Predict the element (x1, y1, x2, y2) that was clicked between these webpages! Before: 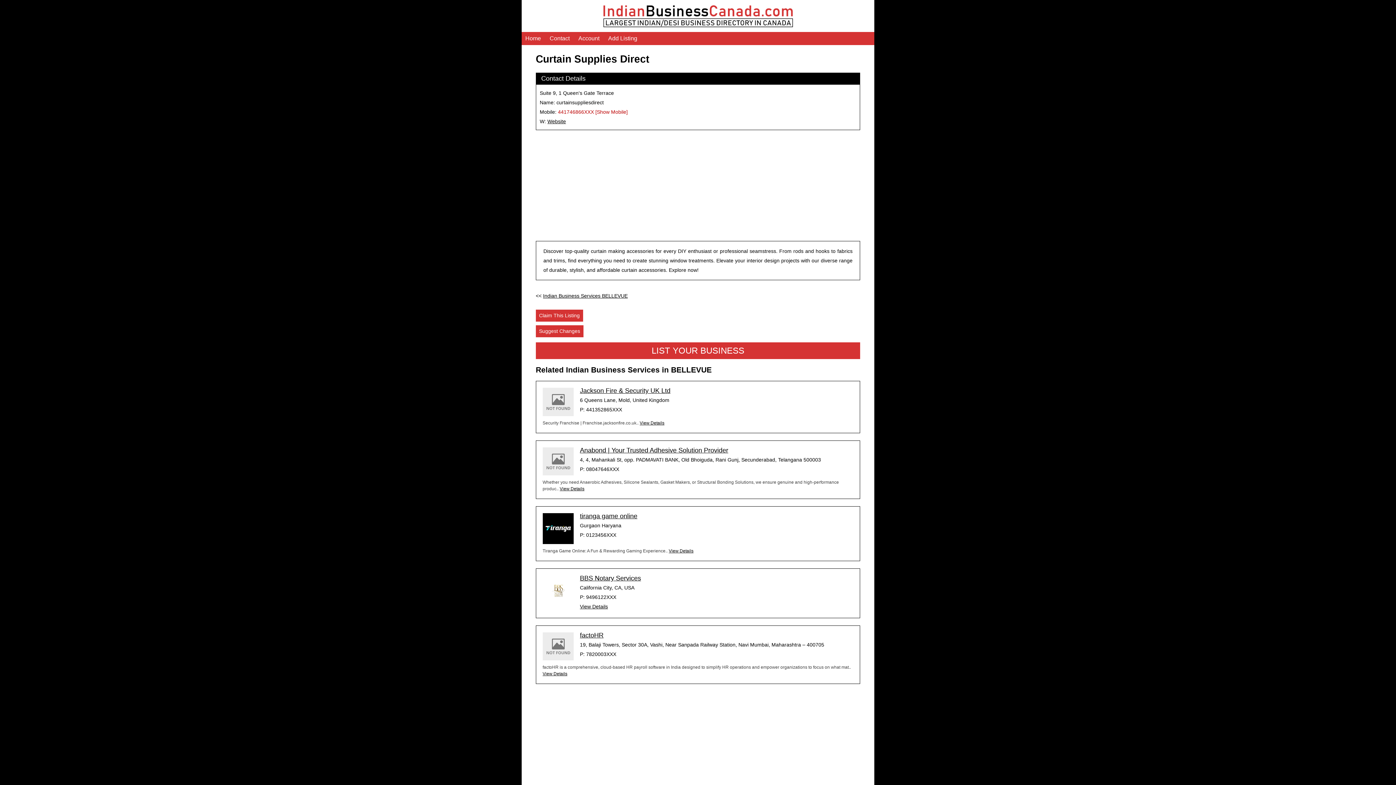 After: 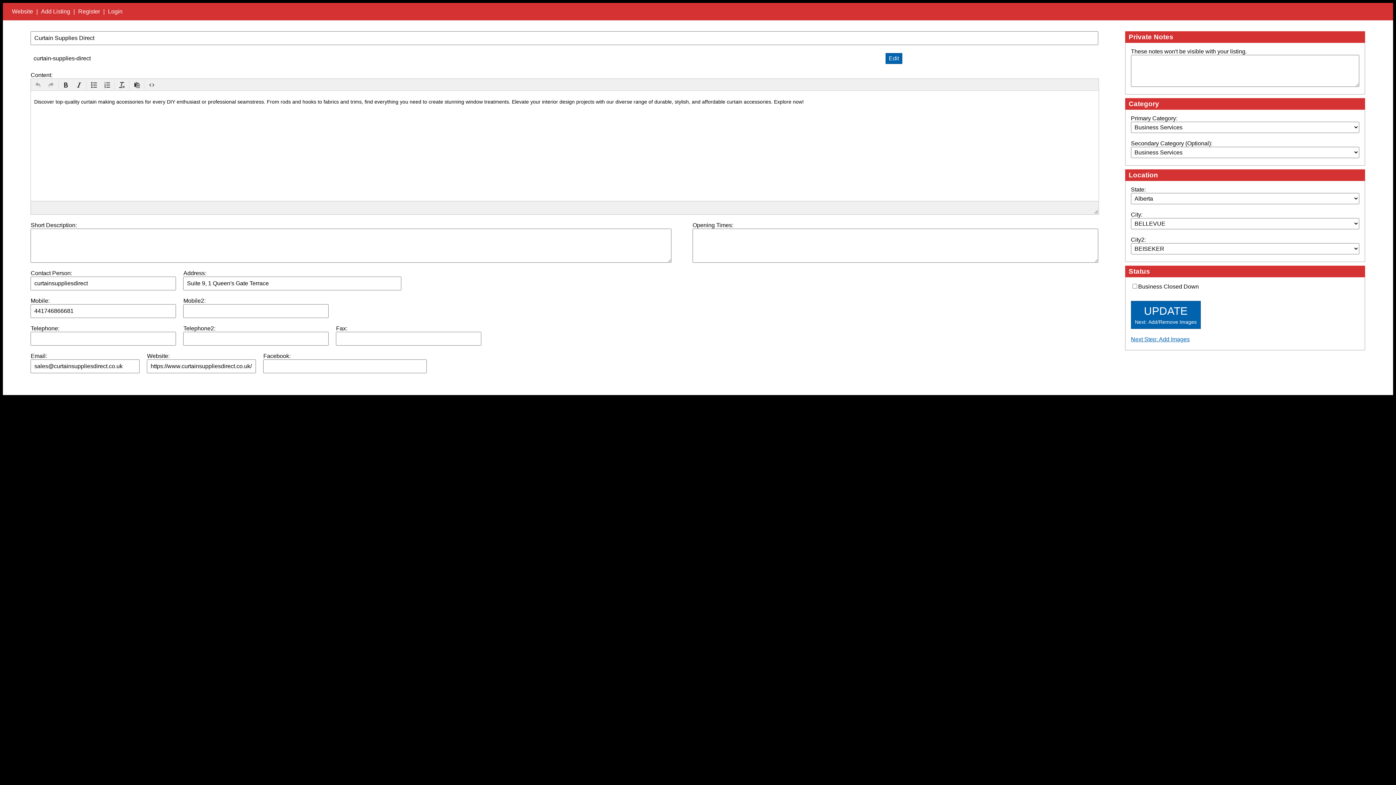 Action: bbox: (535, 325, 583, 337) label: Suggest Changes